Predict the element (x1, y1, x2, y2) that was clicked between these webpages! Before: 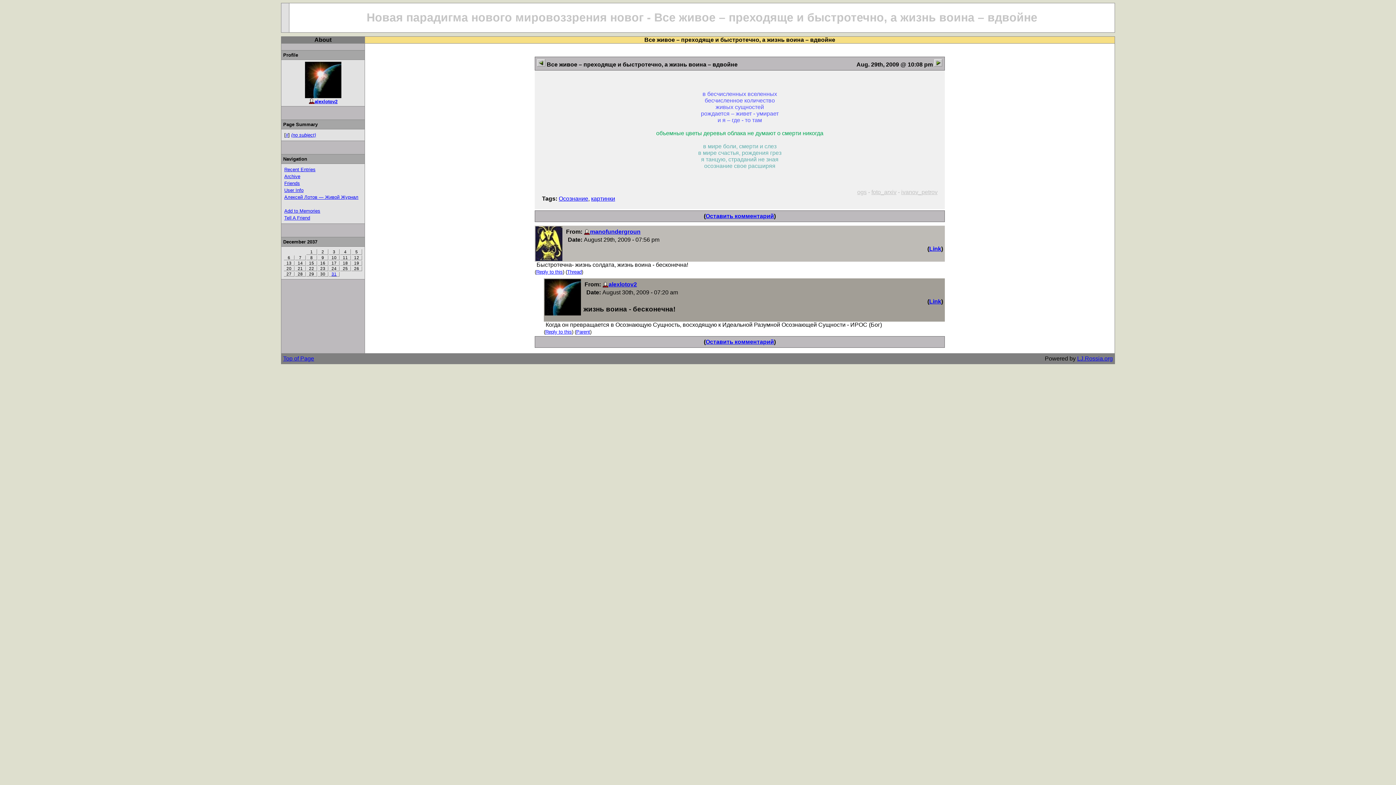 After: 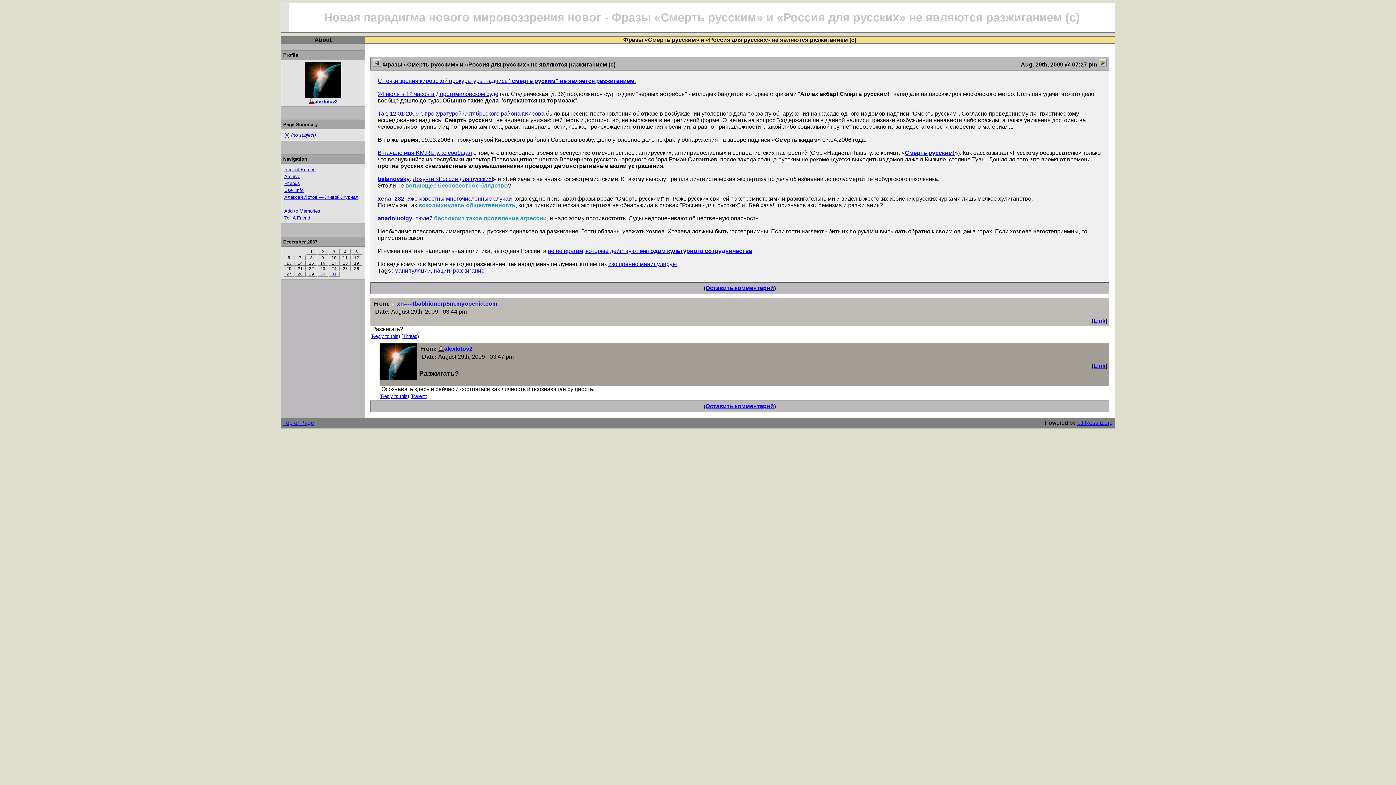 Action: bbox: (537, 61, 545, 67)